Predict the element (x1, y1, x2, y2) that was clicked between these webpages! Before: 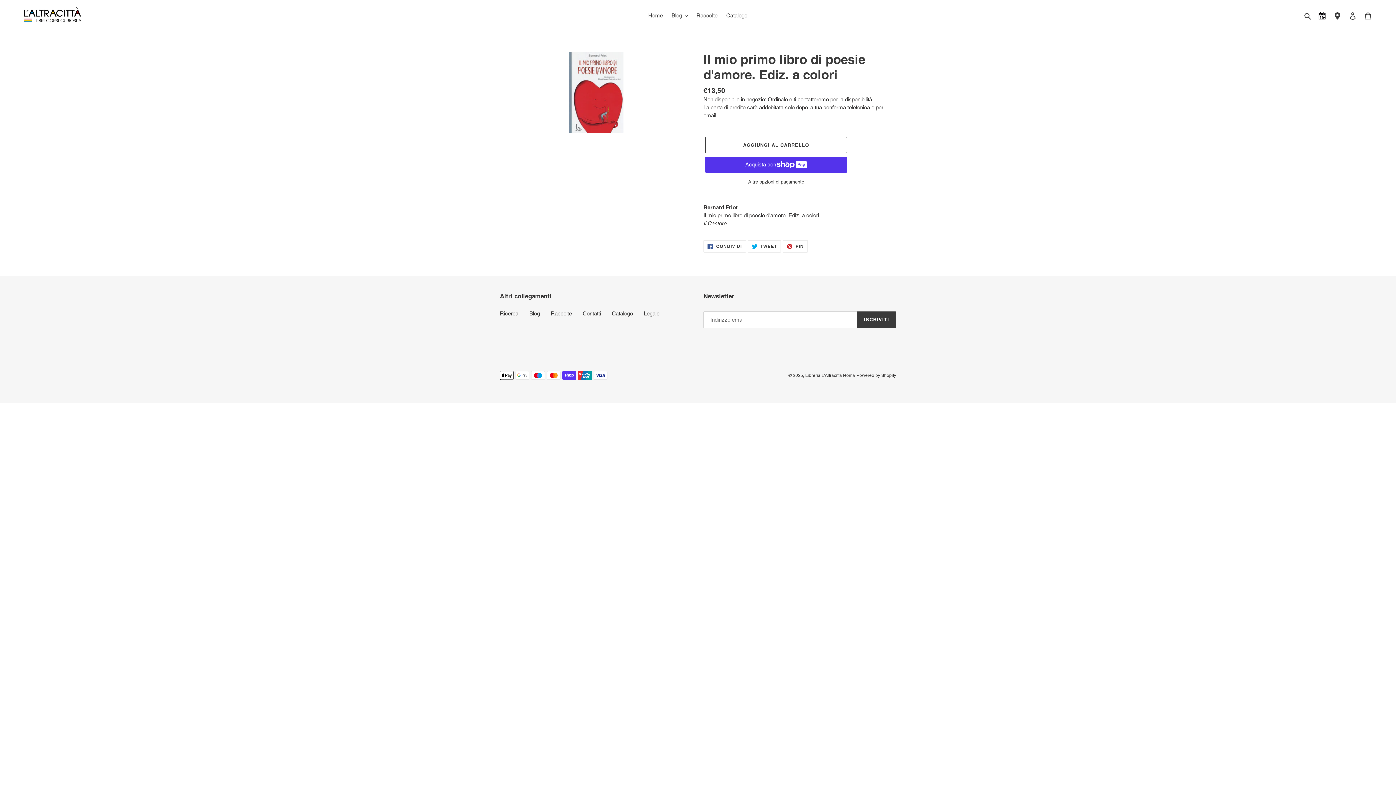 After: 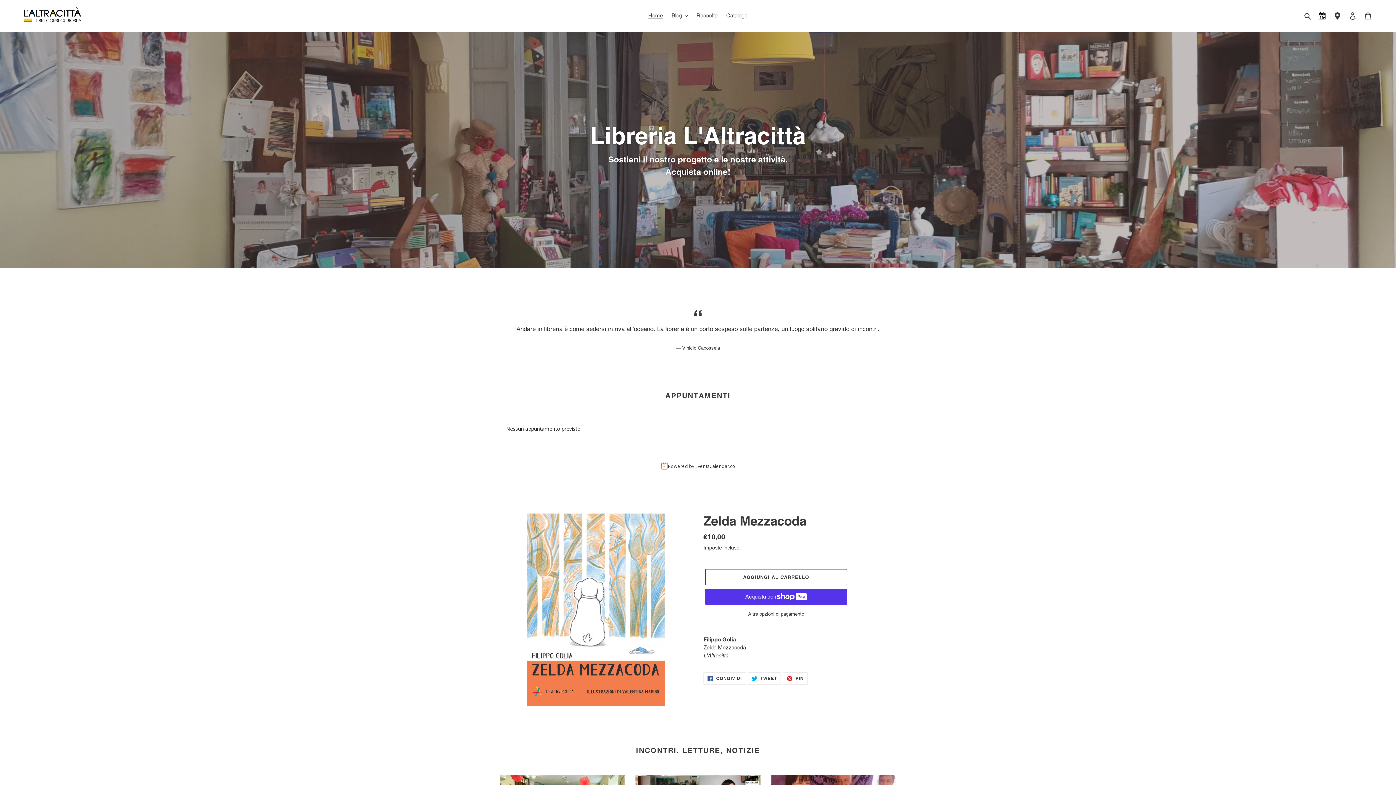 Action: label: Home bbox: (644, 10, 666, 20)